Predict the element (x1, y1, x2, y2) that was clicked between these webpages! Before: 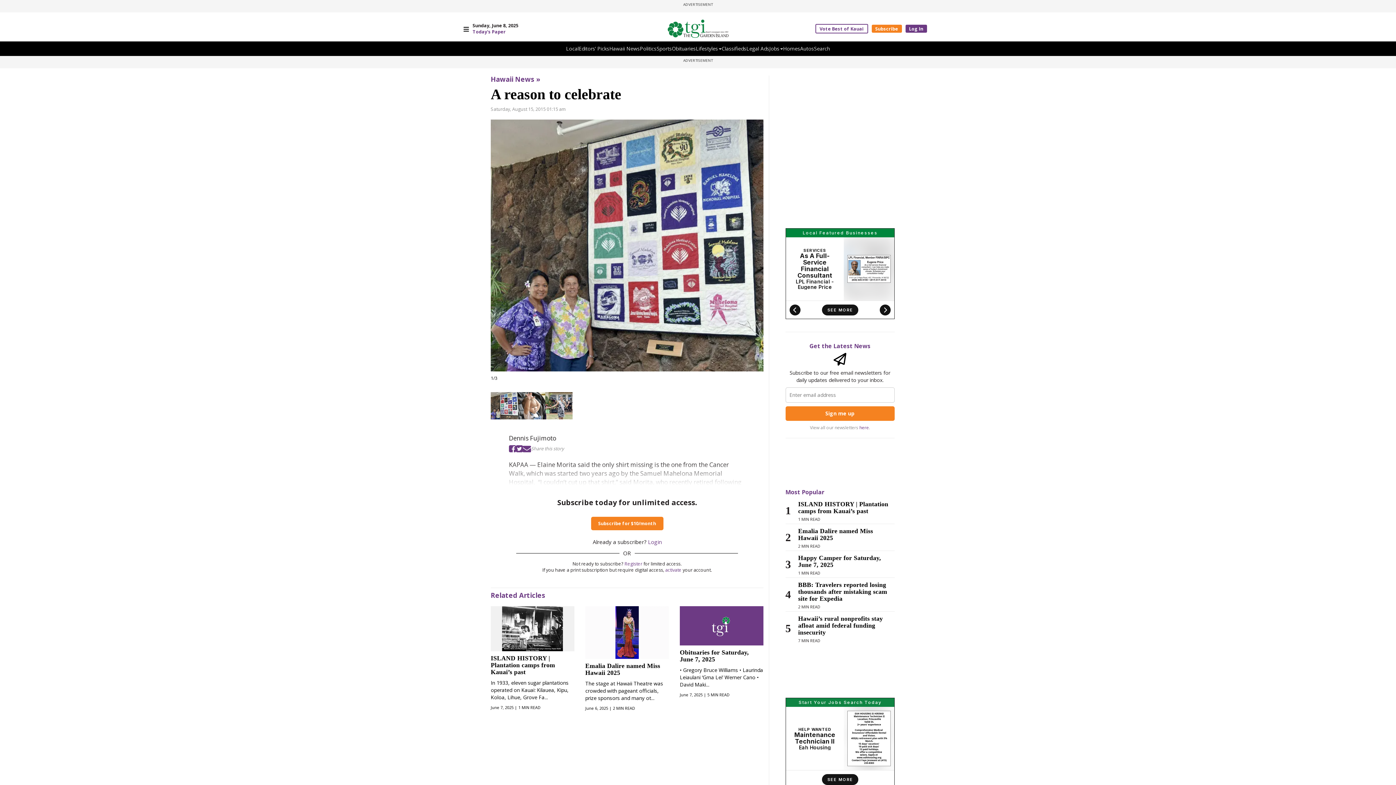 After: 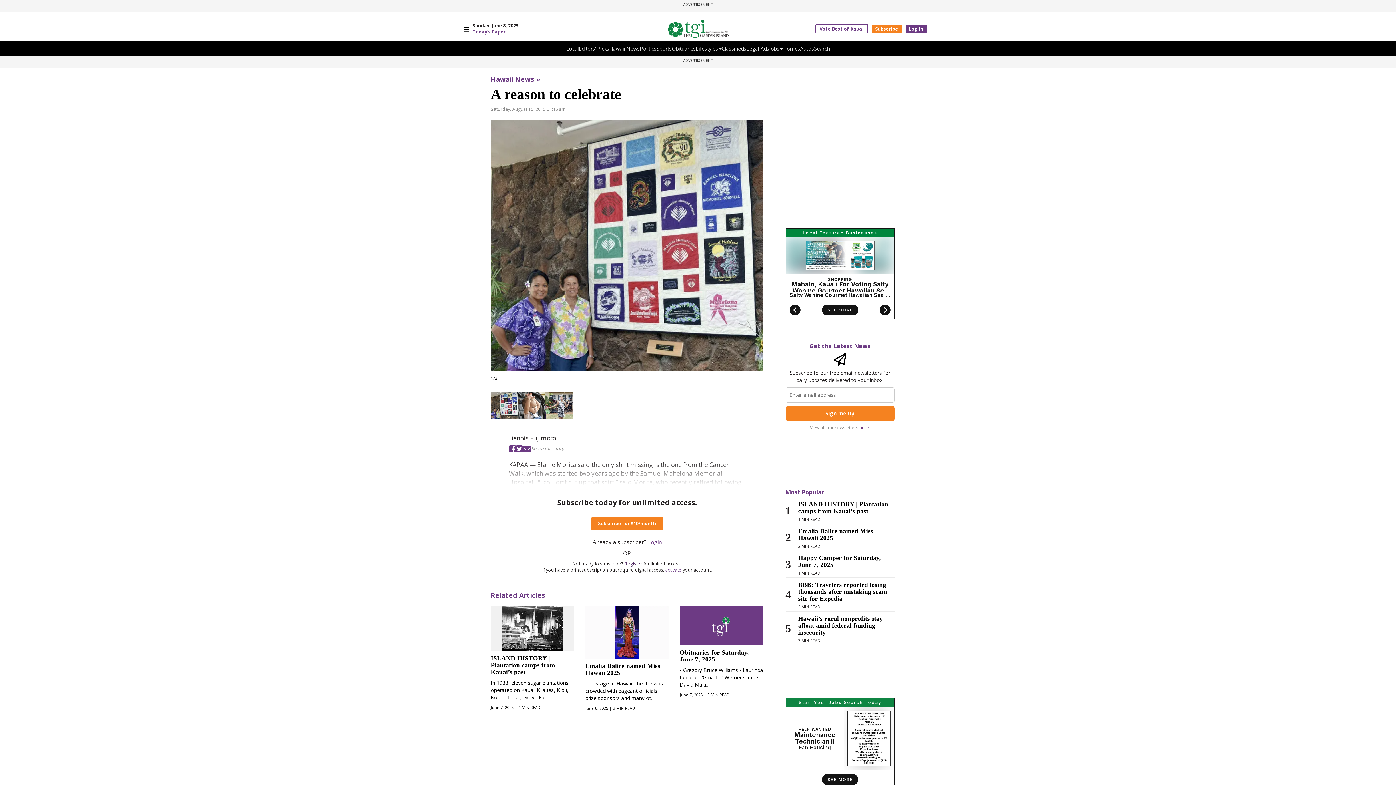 Action: bbox: (624, 560, 642, 567) label: Register